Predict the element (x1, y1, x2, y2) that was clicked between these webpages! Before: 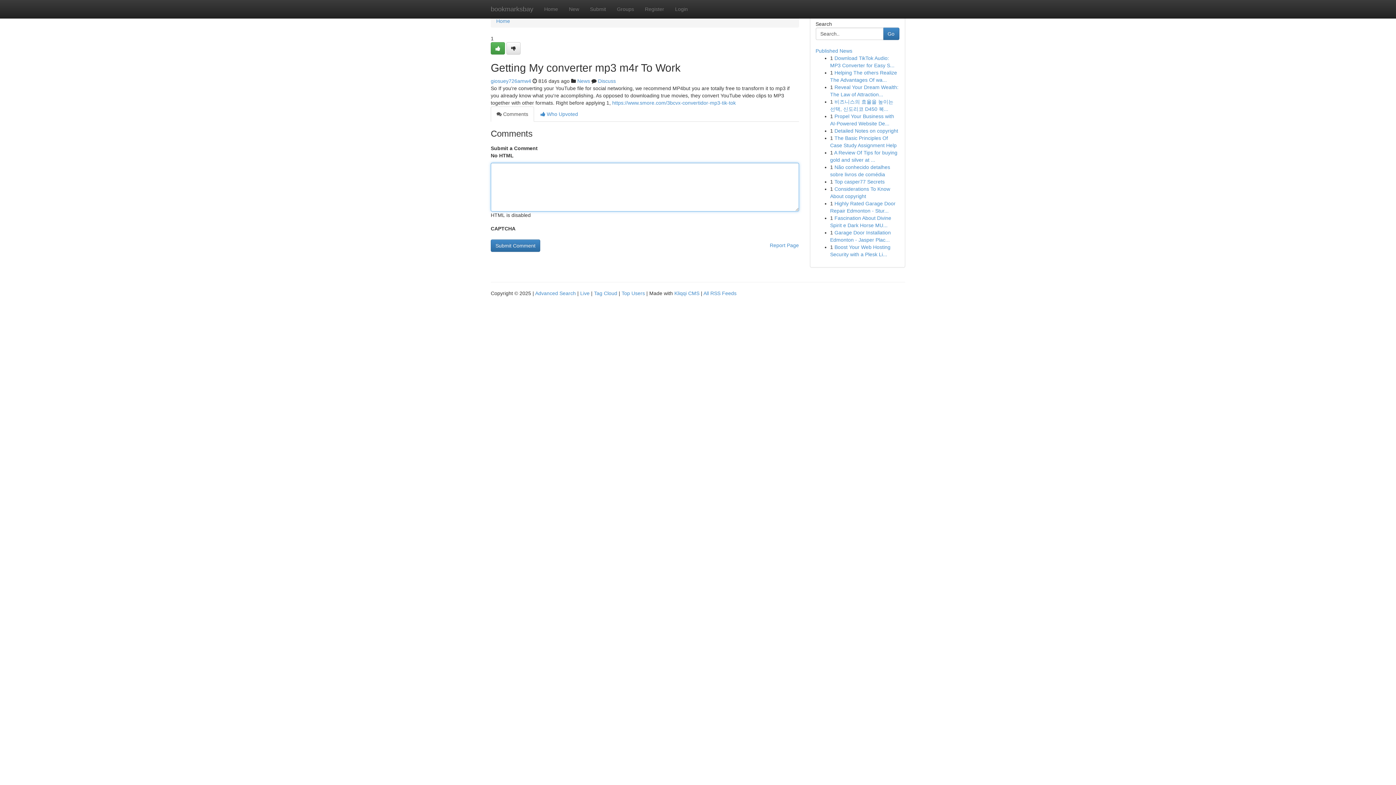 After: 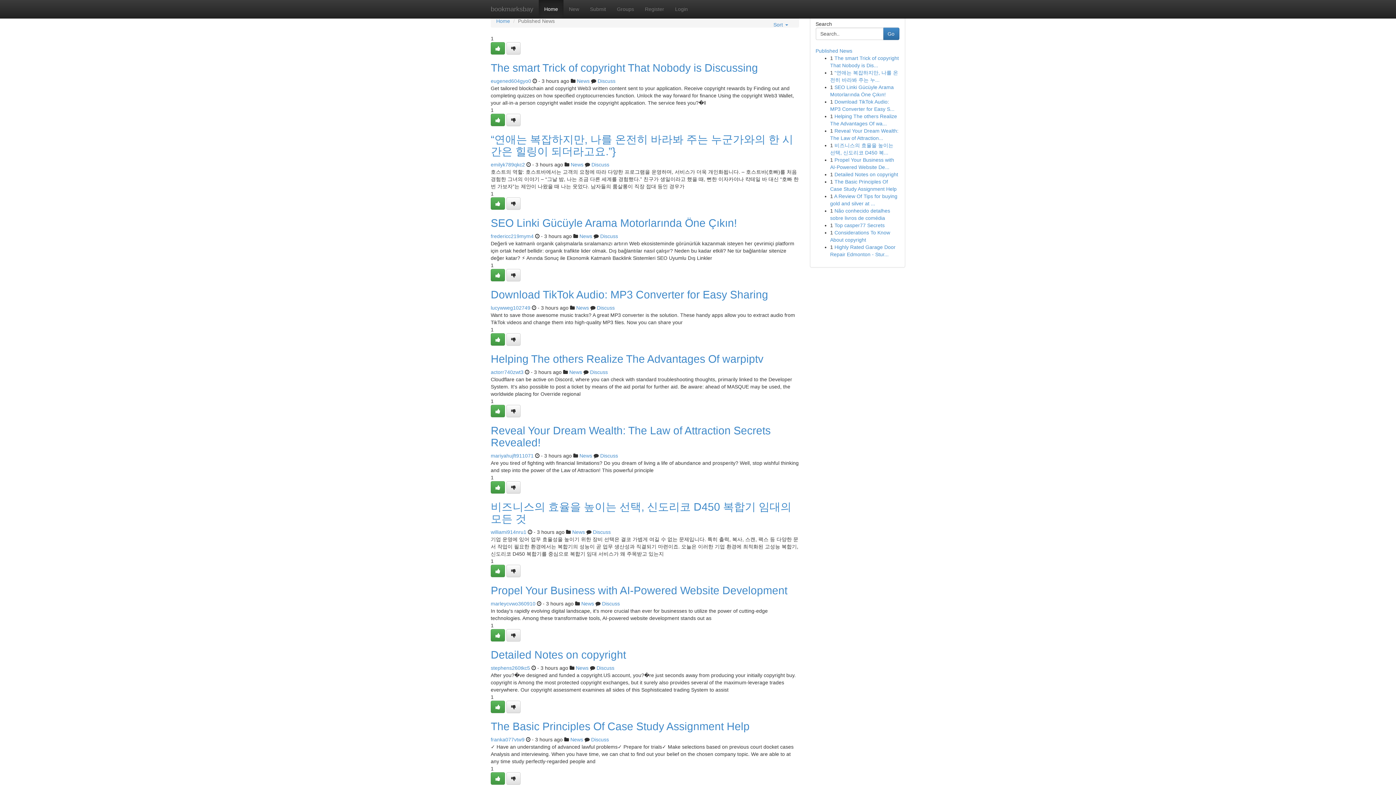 Action: bbox: (496, 18, 510, 24) label: Home